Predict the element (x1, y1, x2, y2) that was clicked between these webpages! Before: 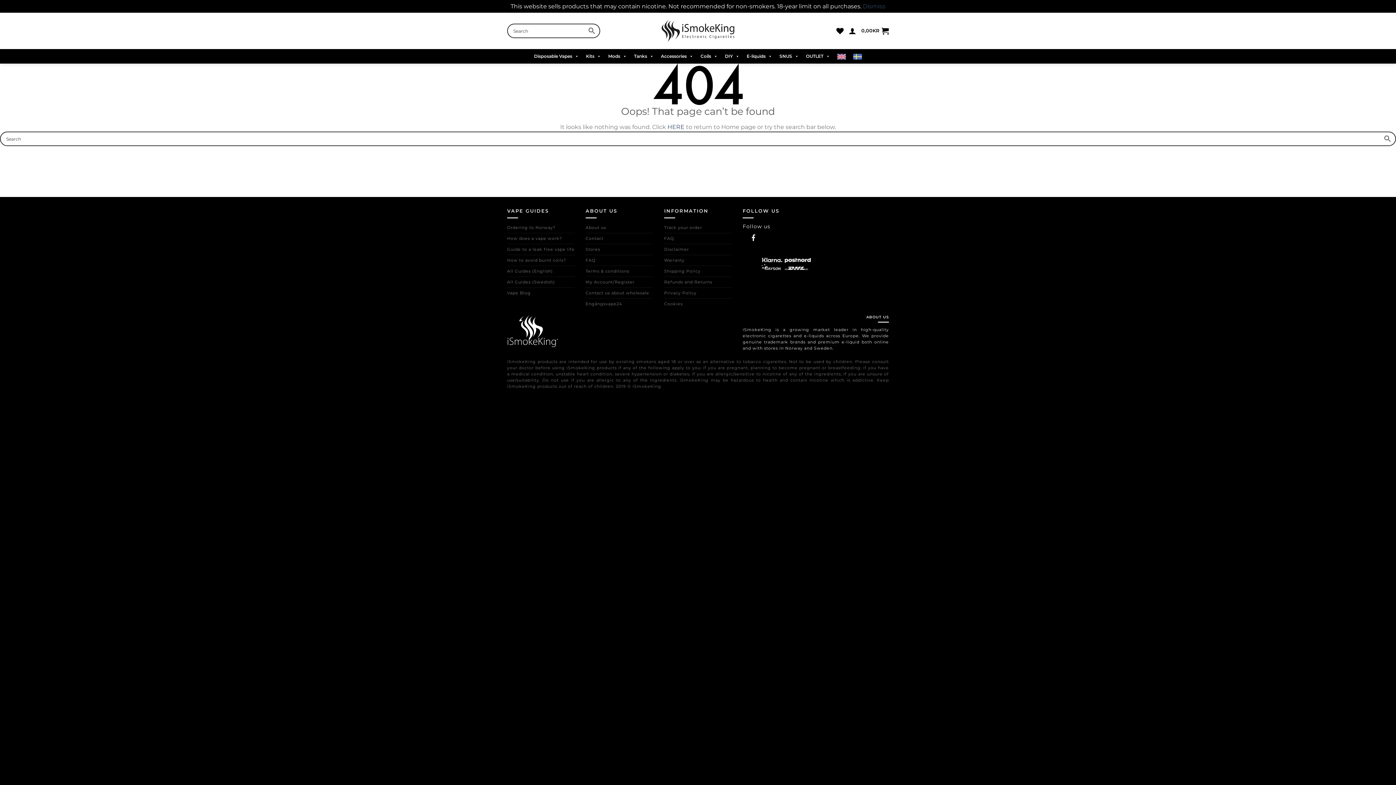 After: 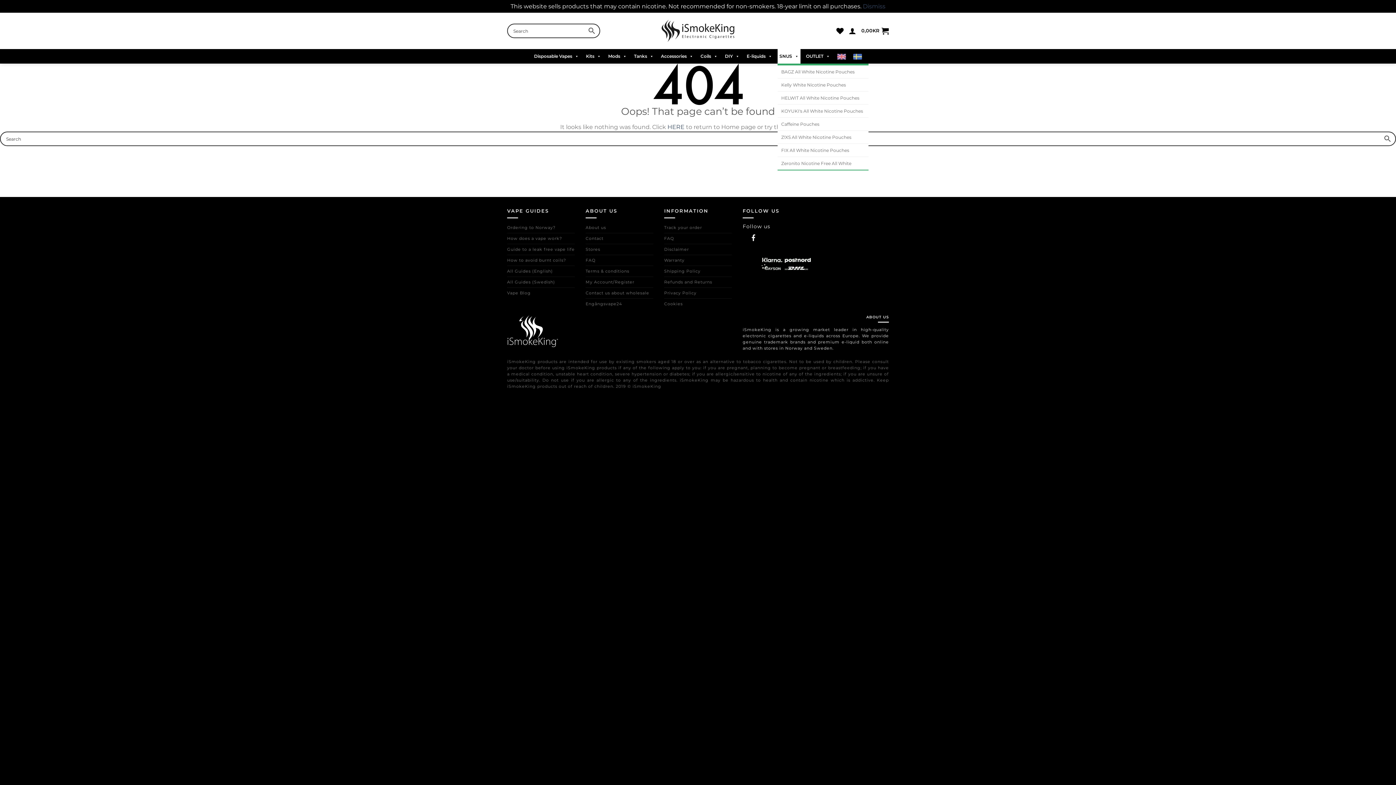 Action: bbox: (777, 49, 800, 63) label: SNUS